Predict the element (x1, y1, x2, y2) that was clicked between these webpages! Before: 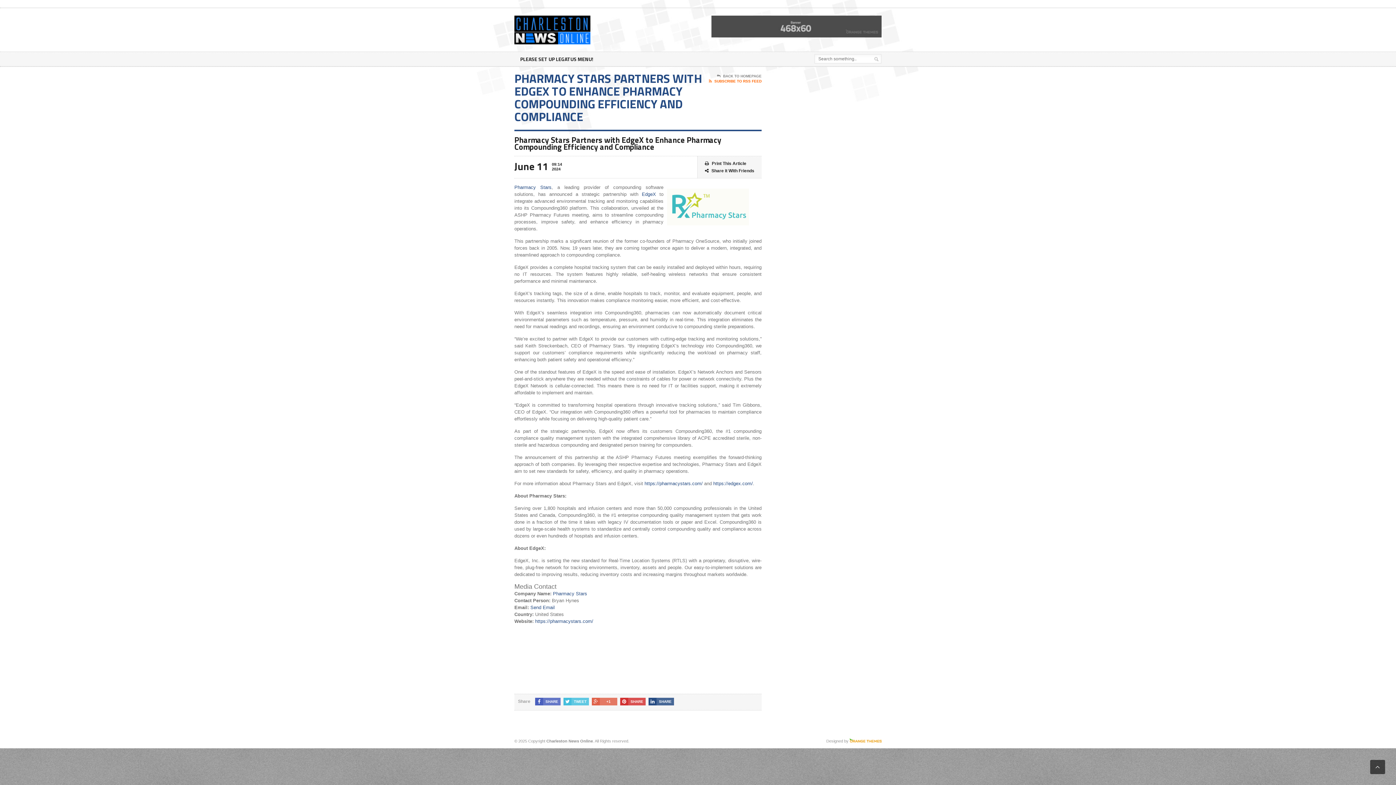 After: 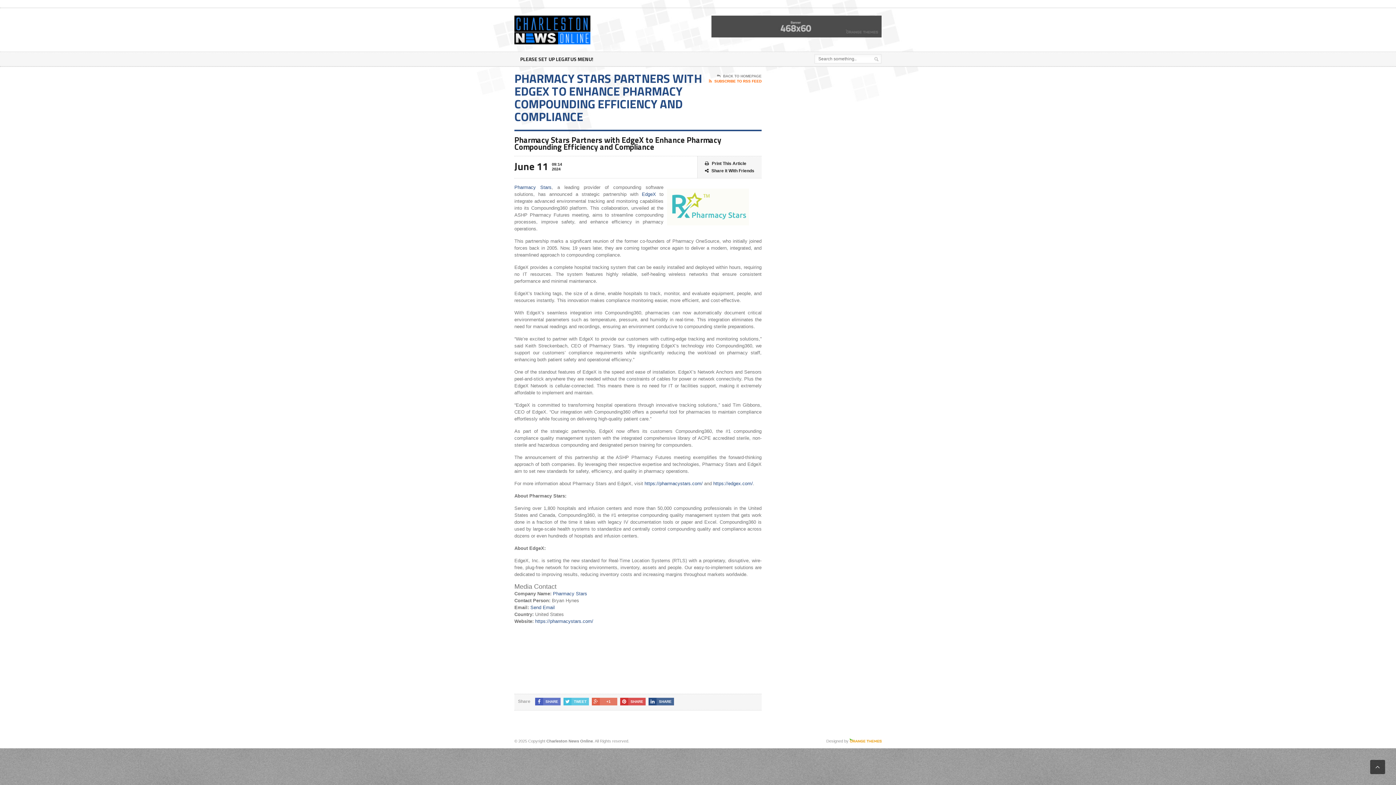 Action: bbox: (711, 16, 881, 21)